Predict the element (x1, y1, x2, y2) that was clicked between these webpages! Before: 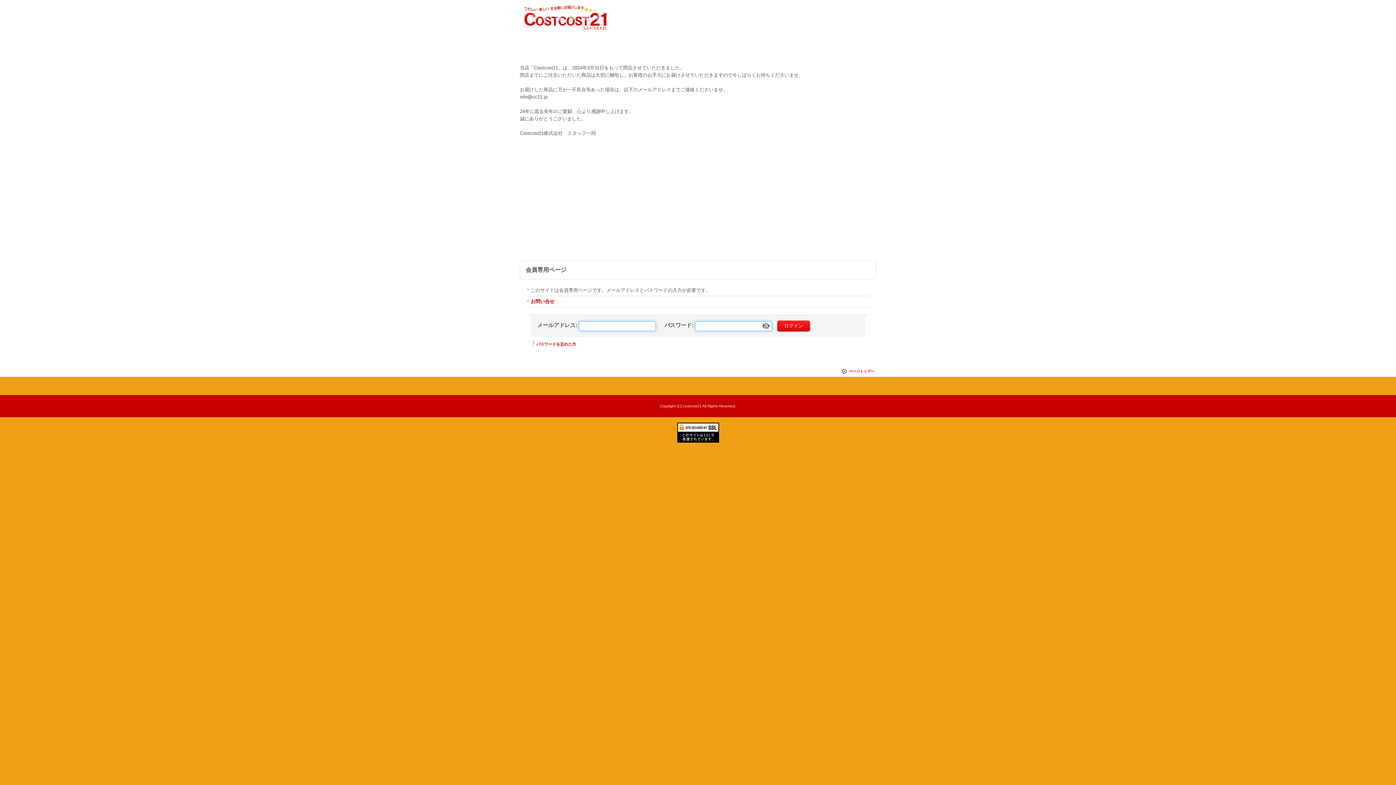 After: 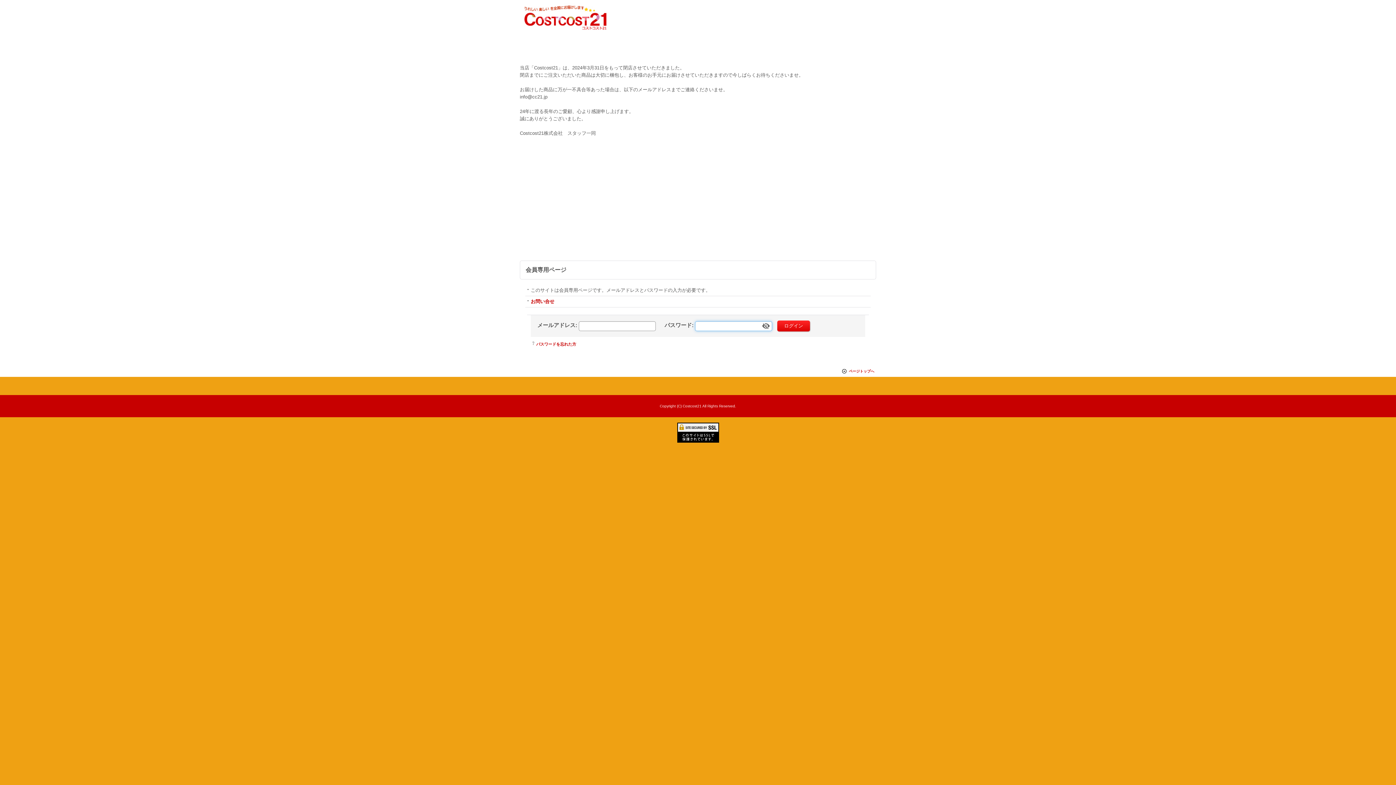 Action: bbox: (530, 298, 554, 304) label: お問い合せ